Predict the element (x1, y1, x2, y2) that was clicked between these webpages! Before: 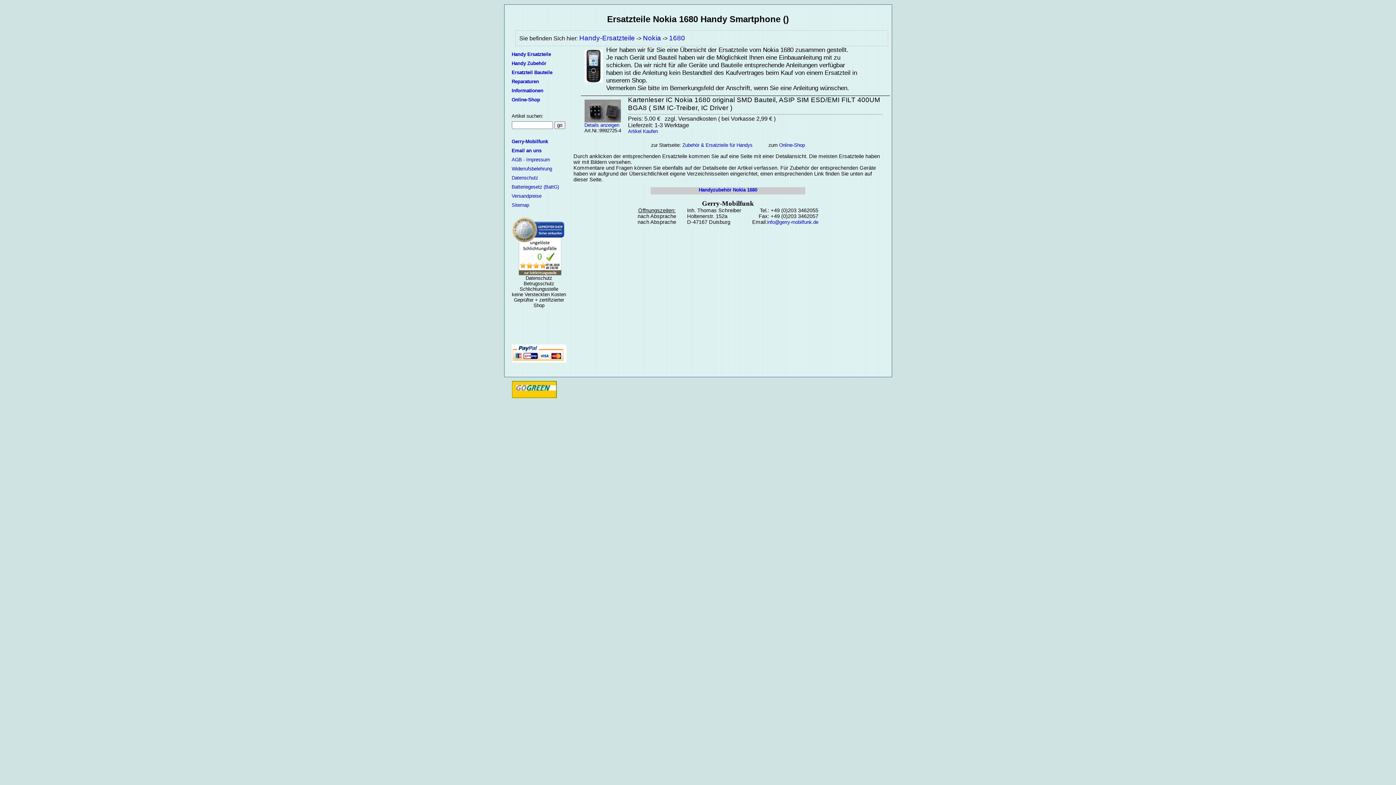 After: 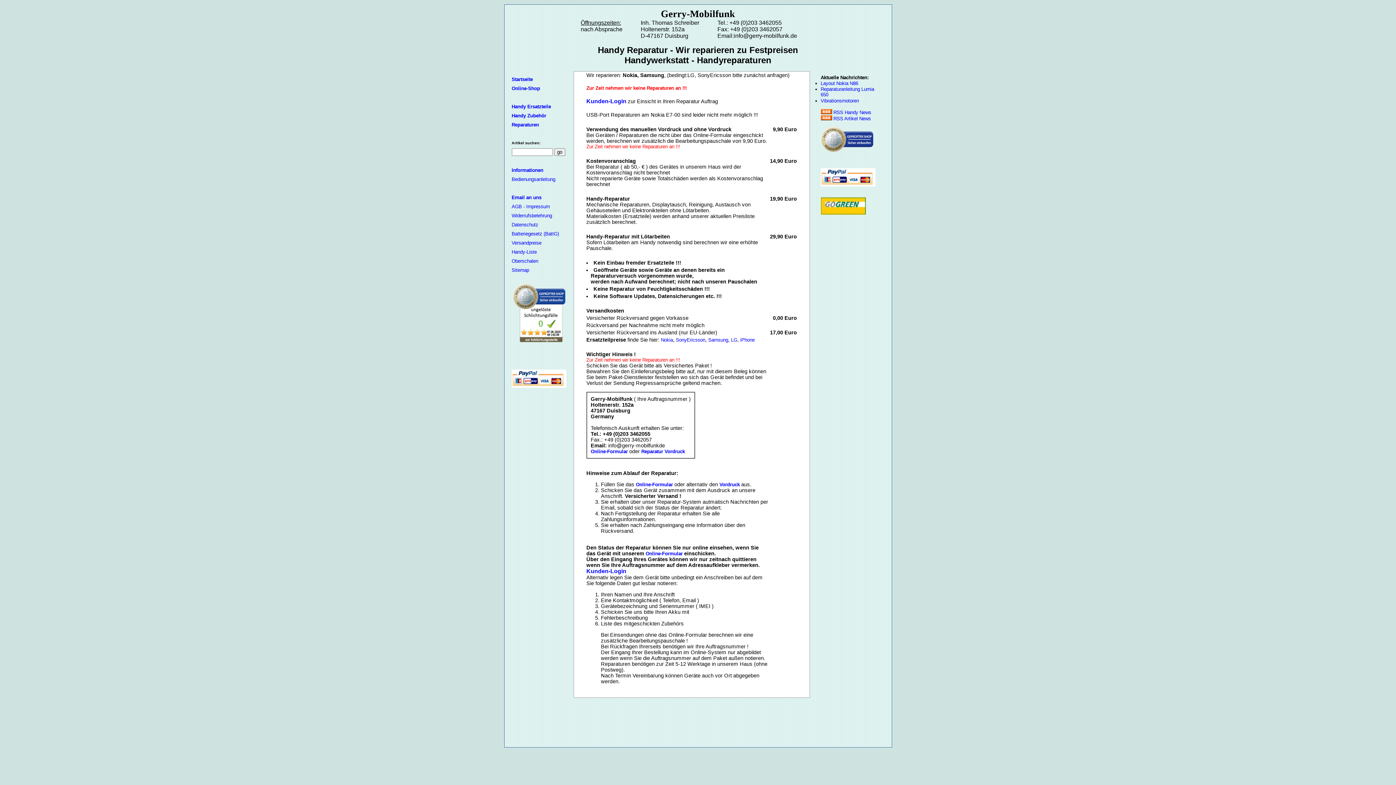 Action: bbox: (511, 78, 539, 84) label: Reparaturen